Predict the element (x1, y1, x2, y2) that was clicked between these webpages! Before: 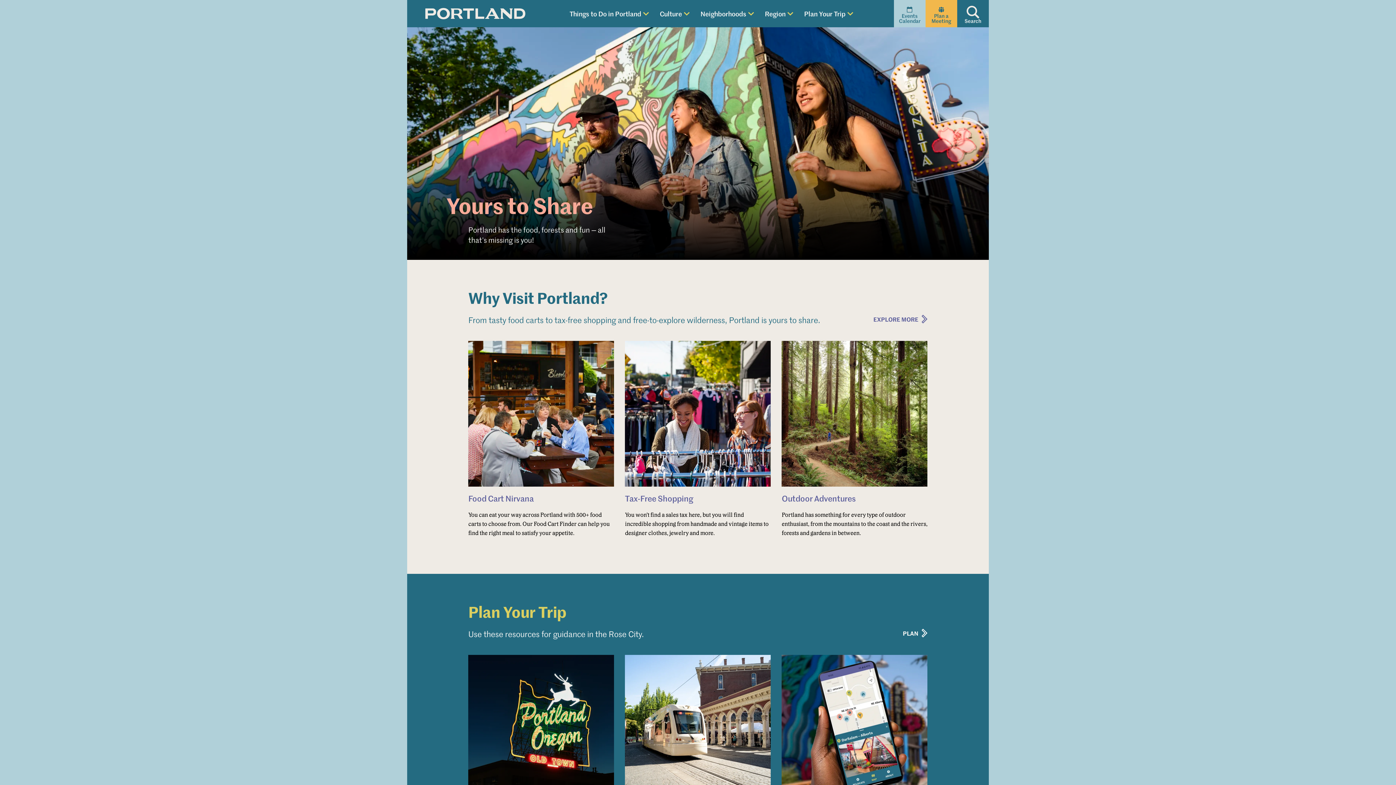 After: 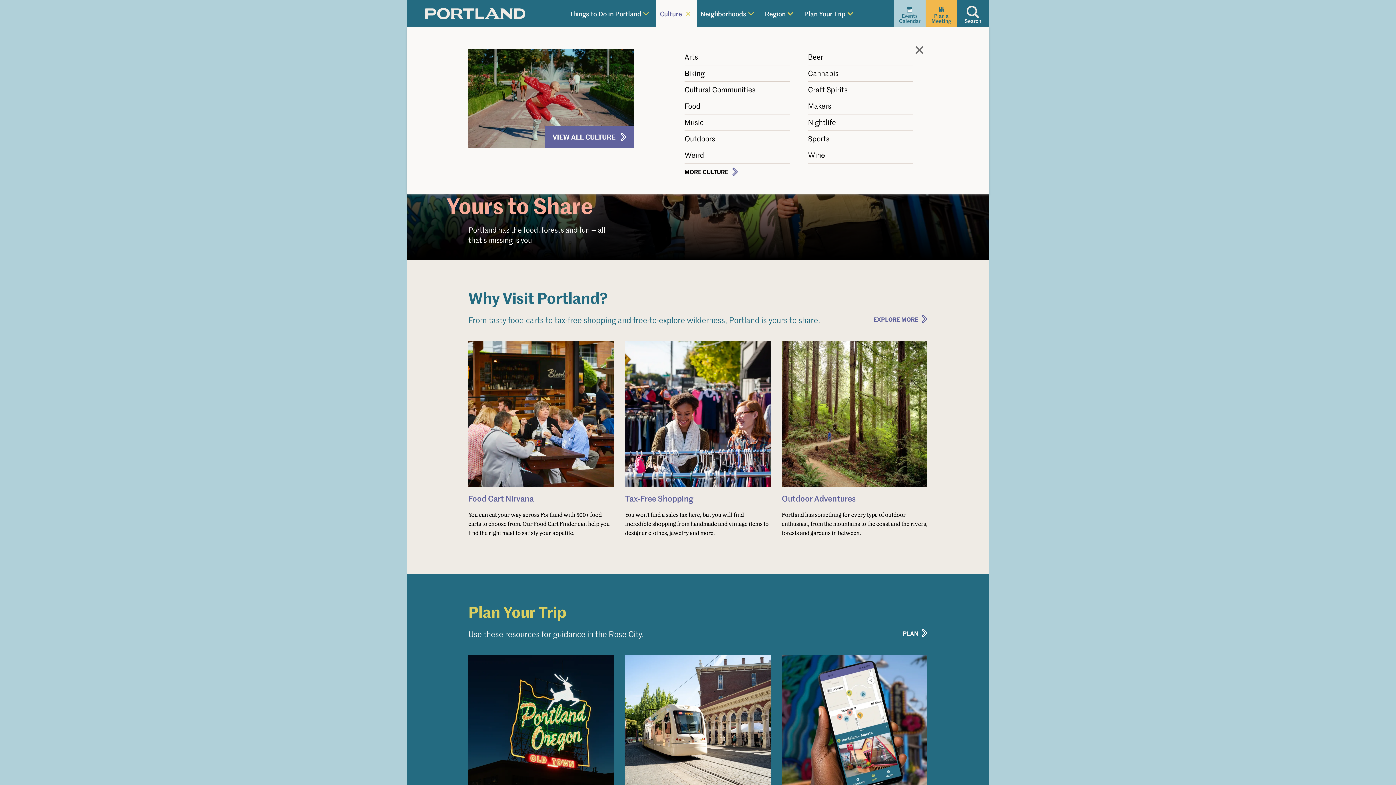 Action: label: Culture bbox: (656, 0, 697, 27)